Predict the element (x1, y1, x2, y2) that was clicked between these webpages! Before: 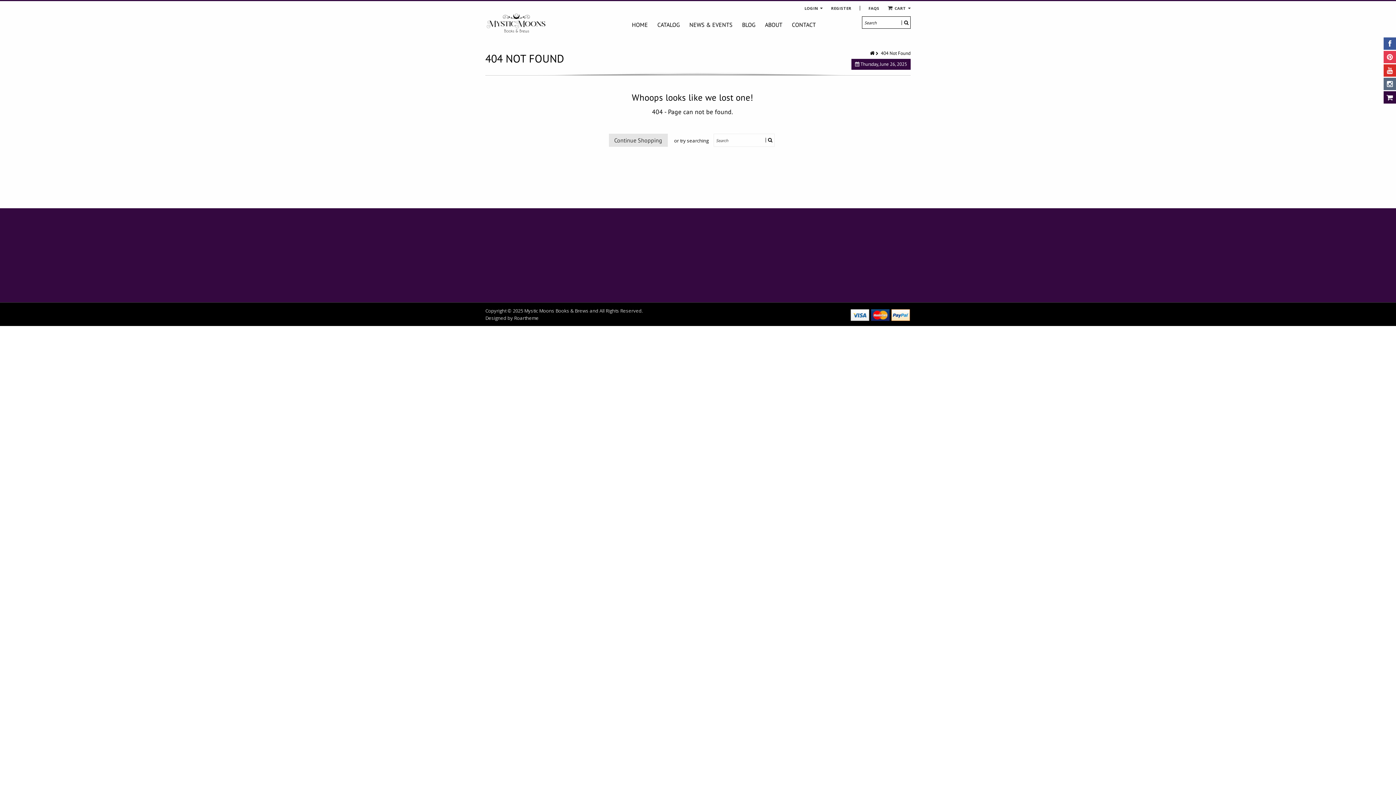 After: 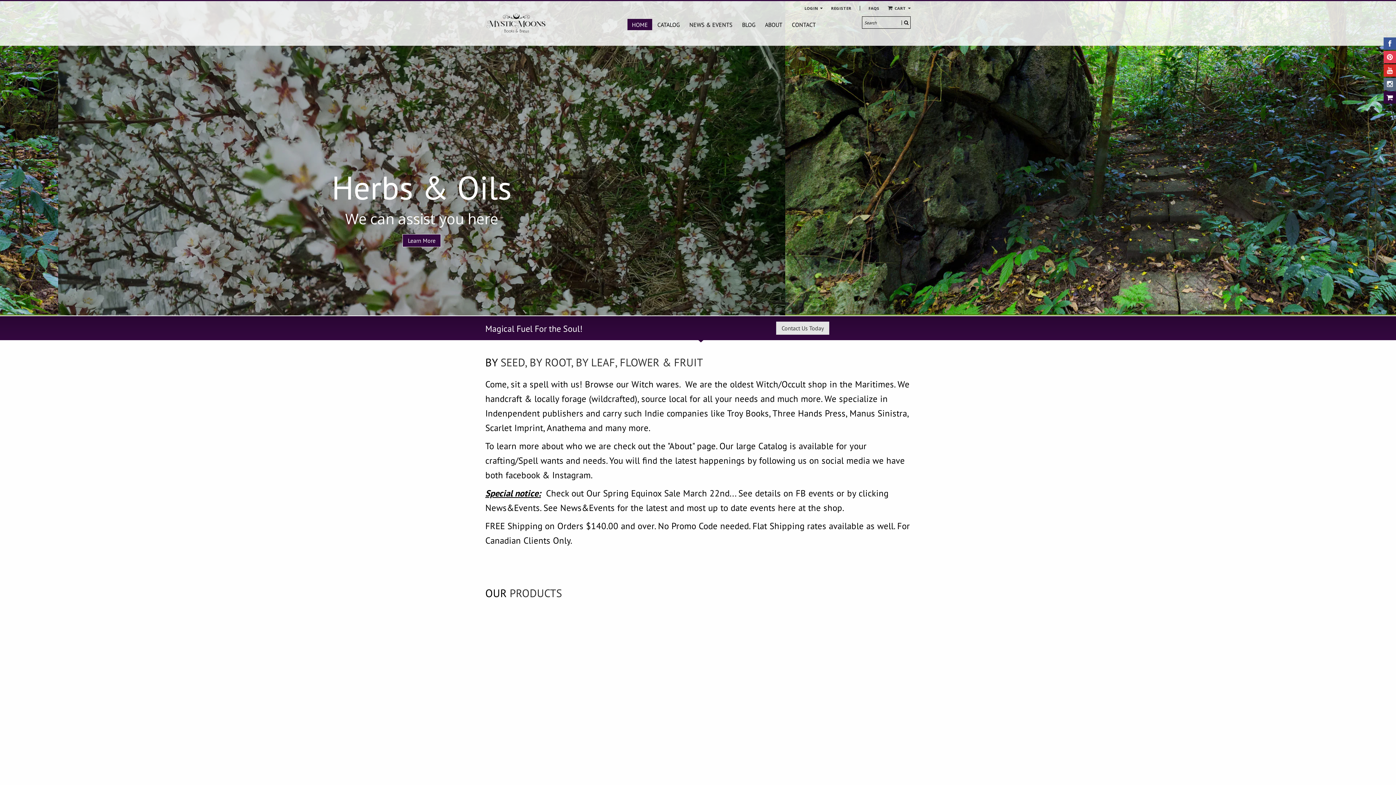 Action: bbox: (870, 50, 876, 56) label:  